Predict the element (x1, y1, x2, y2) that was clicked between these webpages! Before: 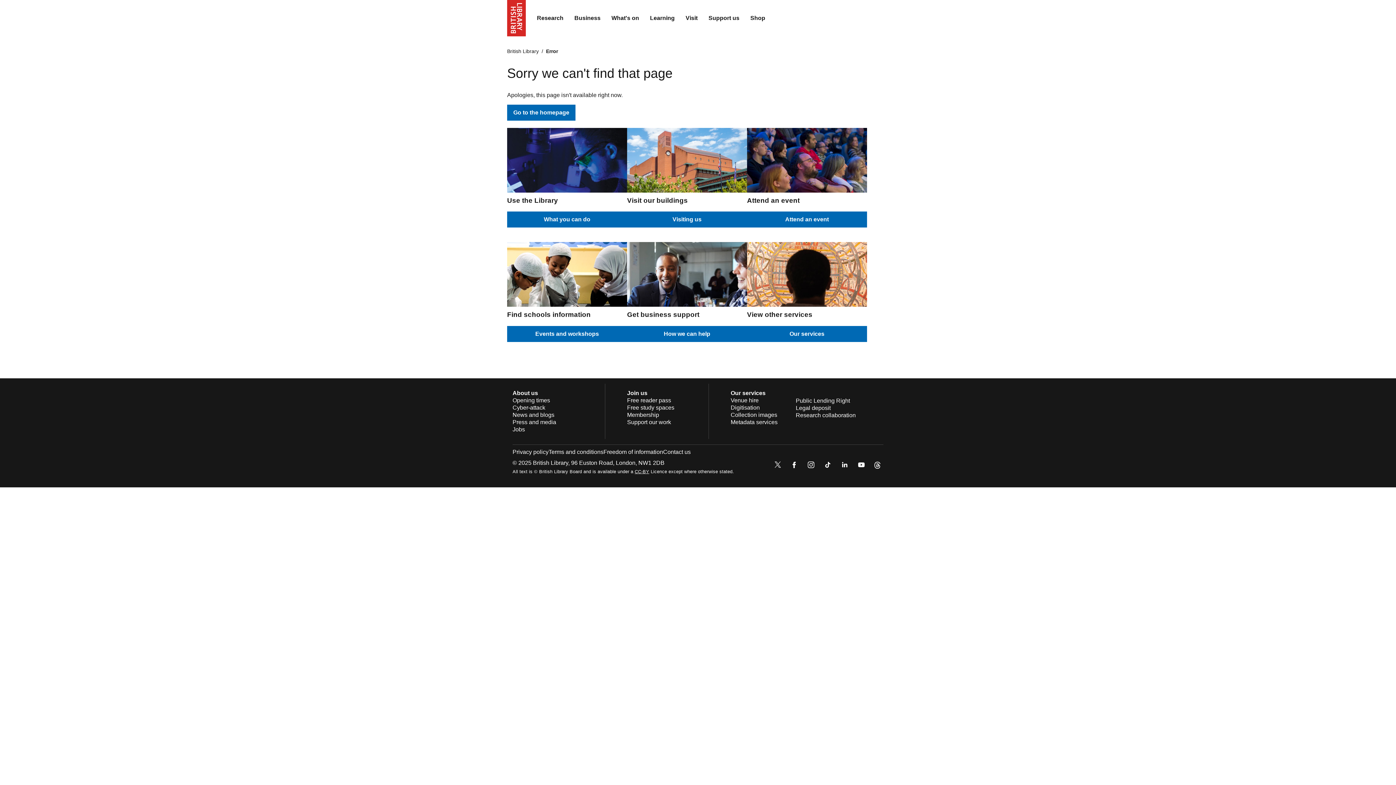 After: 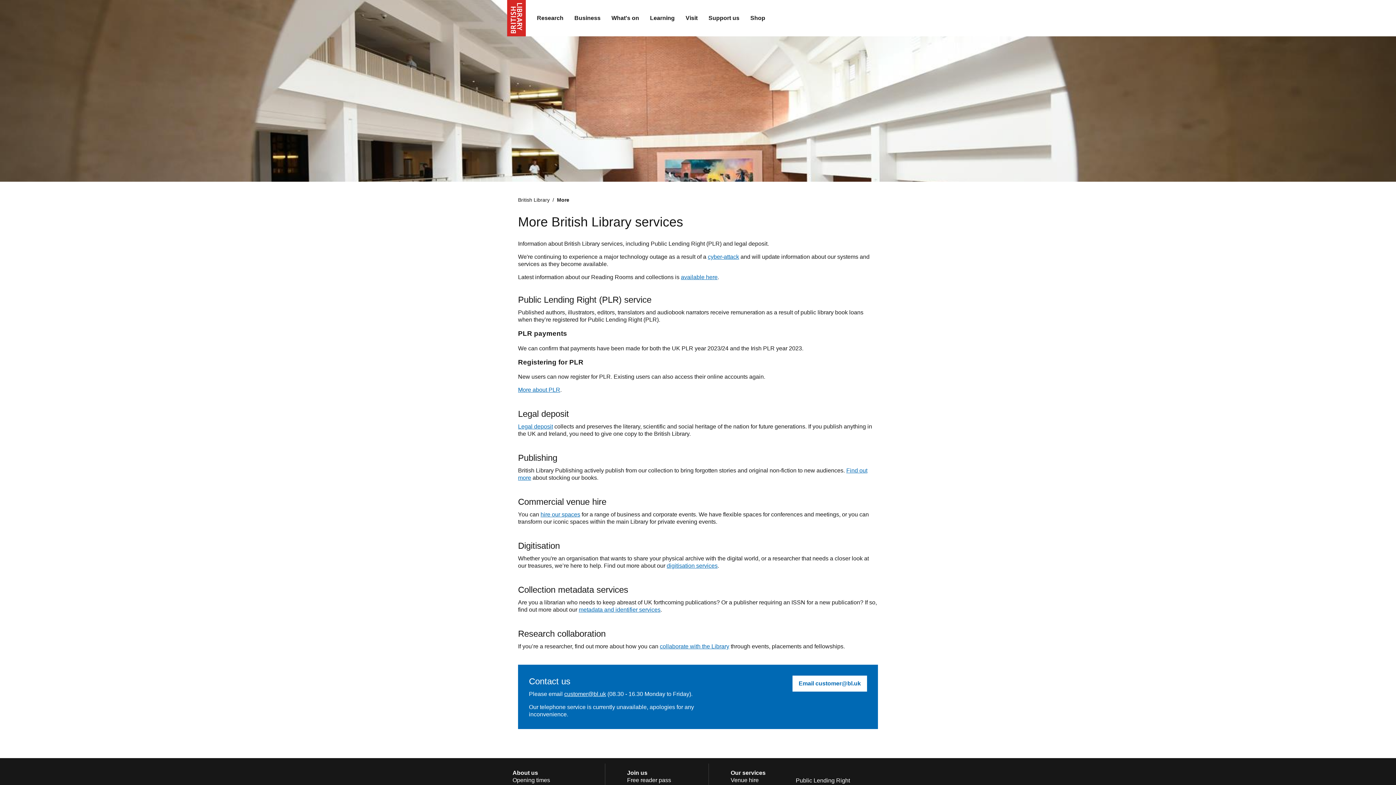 Action: bbox: (747, 326, 867, 342) label: Our services